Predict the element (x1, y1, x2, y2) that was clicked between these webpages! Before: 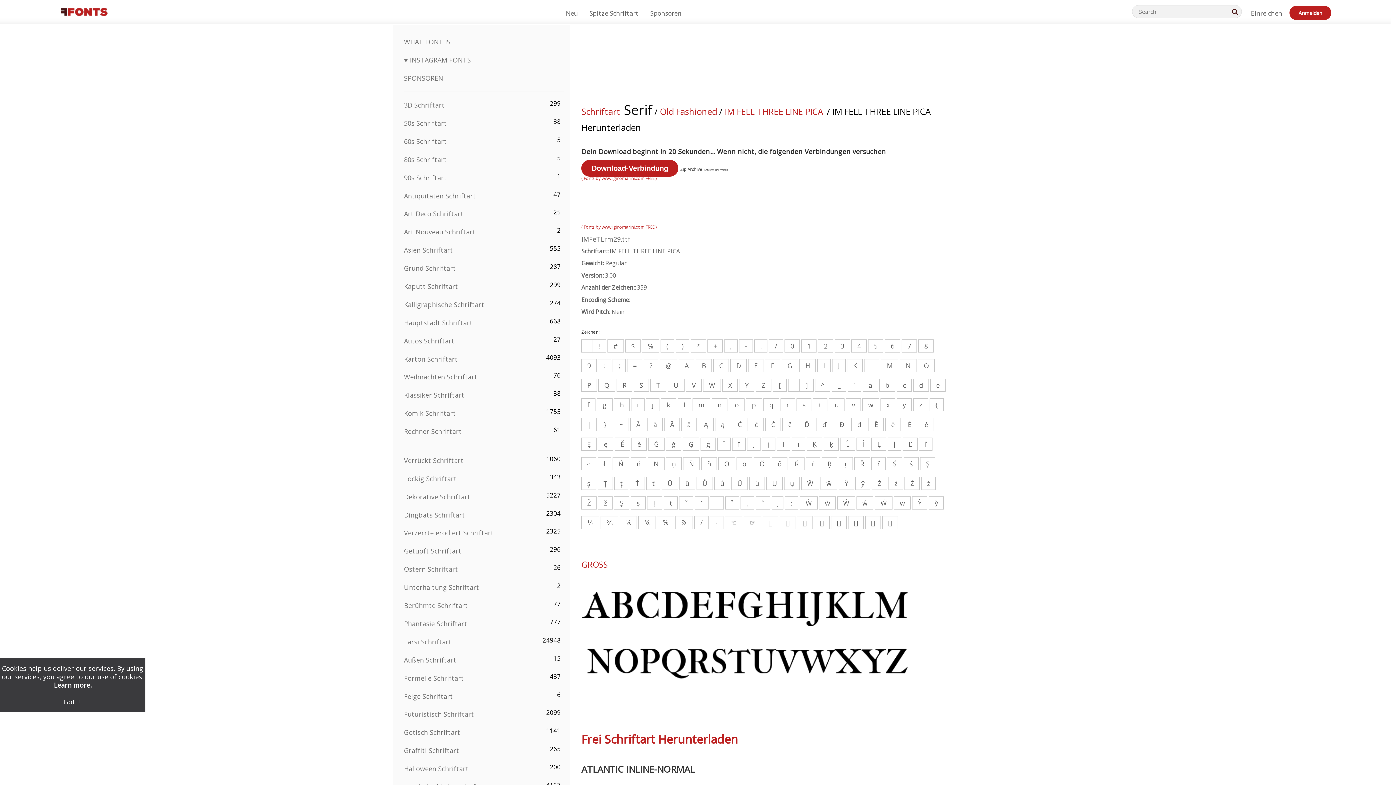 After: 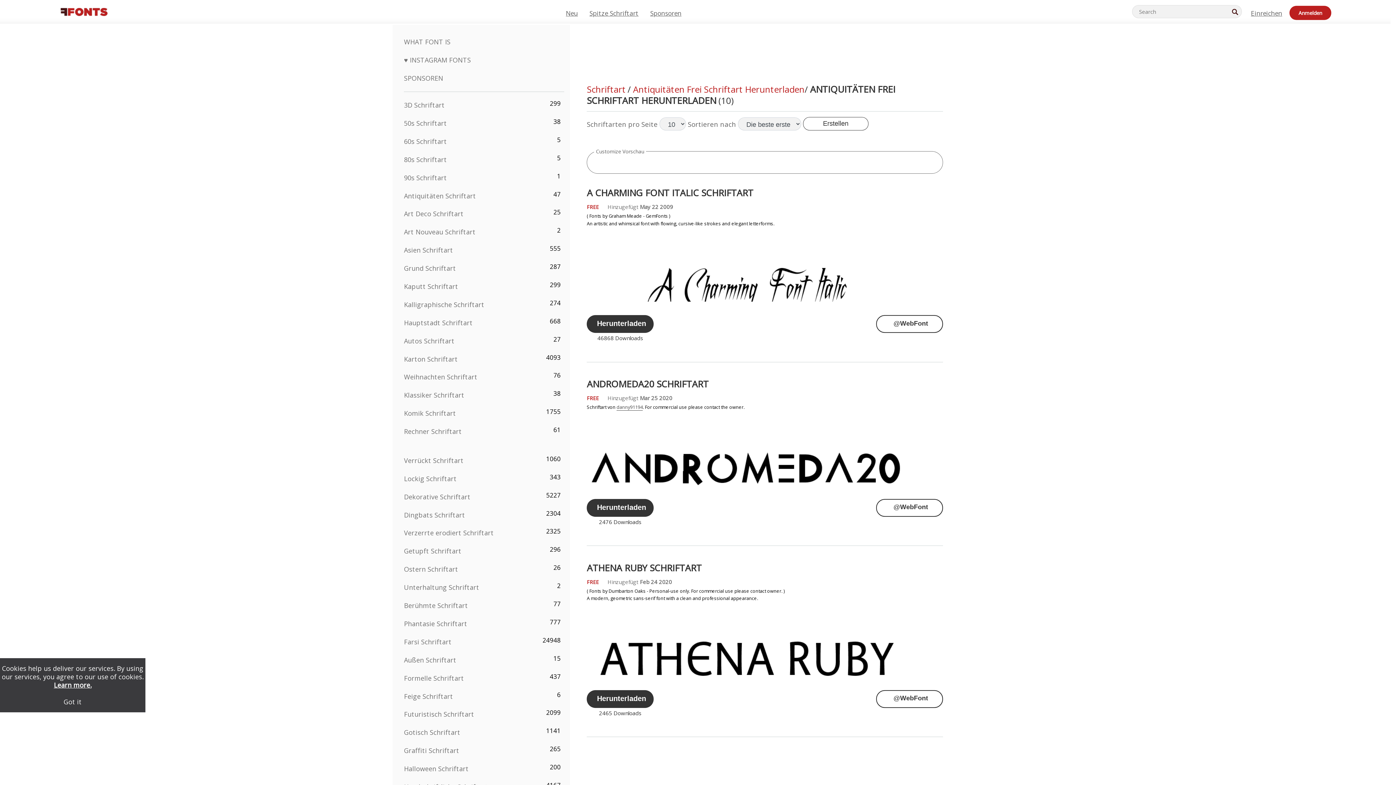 Action: label: Antiquitäten Schriftart bbox: (404, 191, 476, 200)